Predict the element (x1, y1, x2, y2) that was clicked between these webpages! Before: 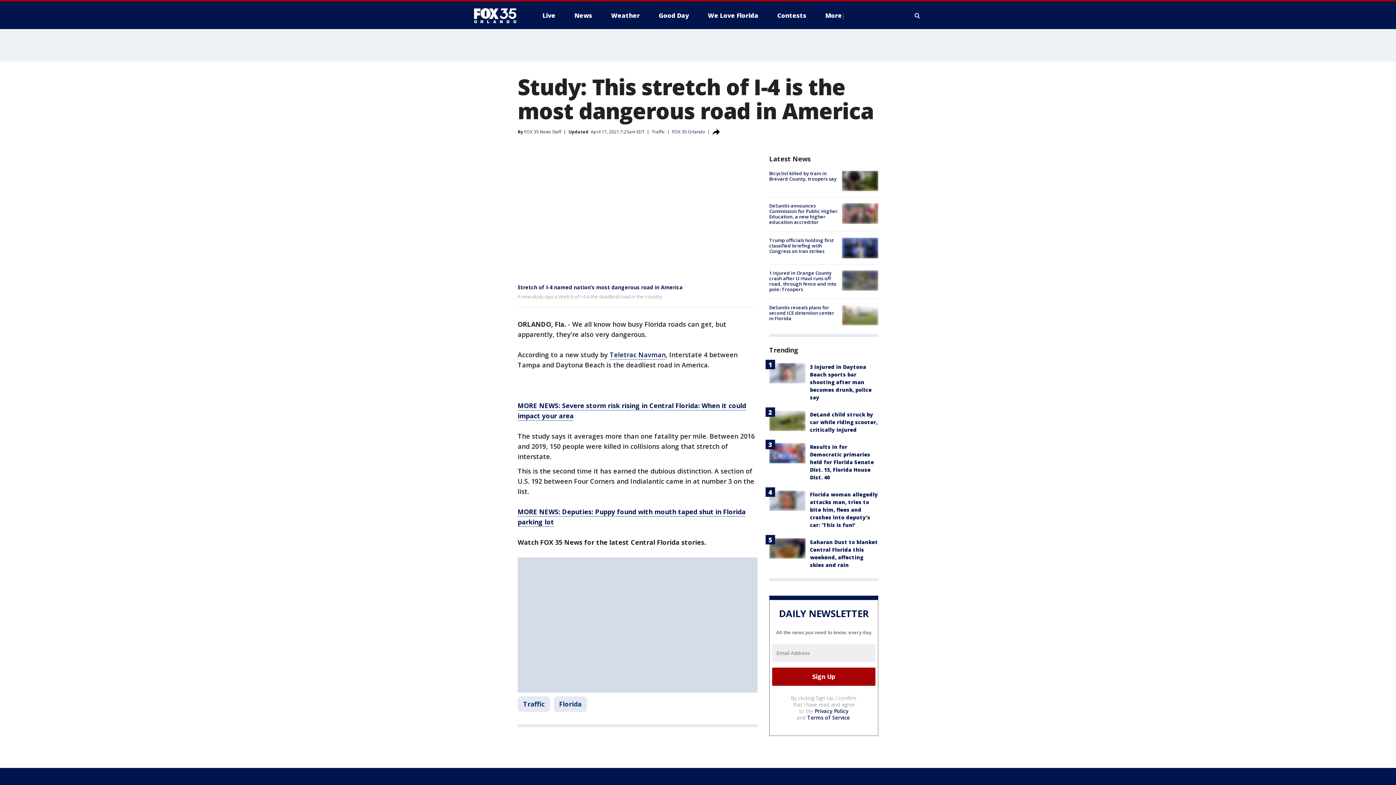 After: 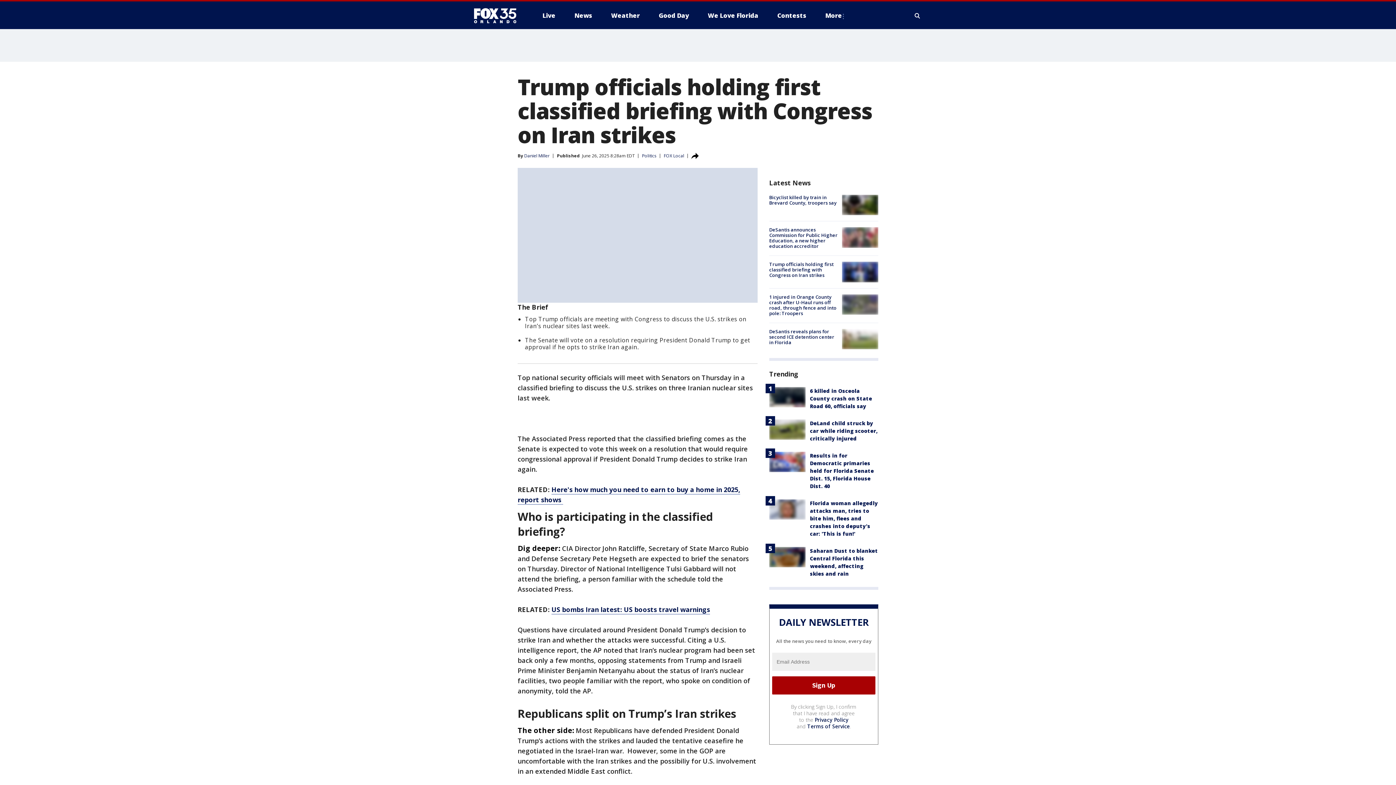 Action: bbox: (842, 237, 878, 258)